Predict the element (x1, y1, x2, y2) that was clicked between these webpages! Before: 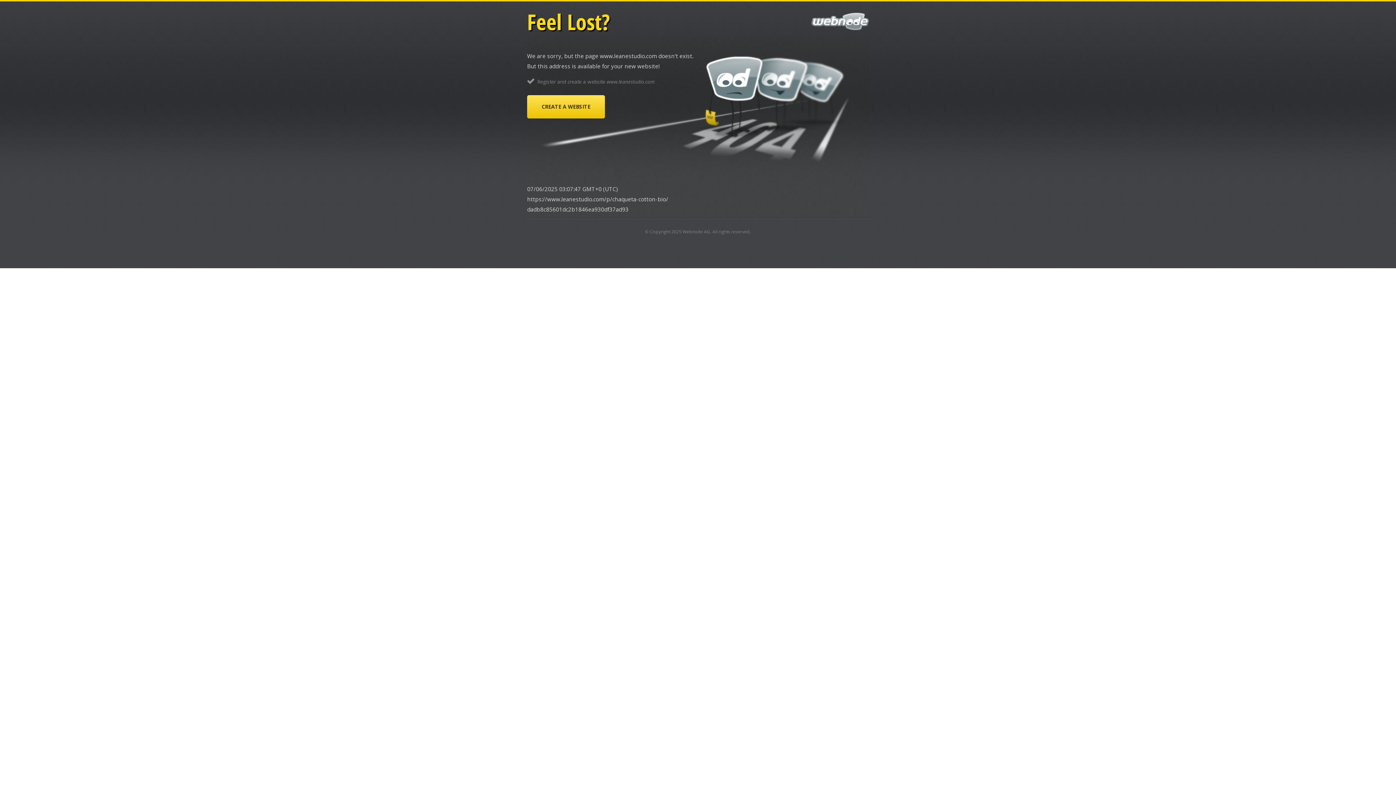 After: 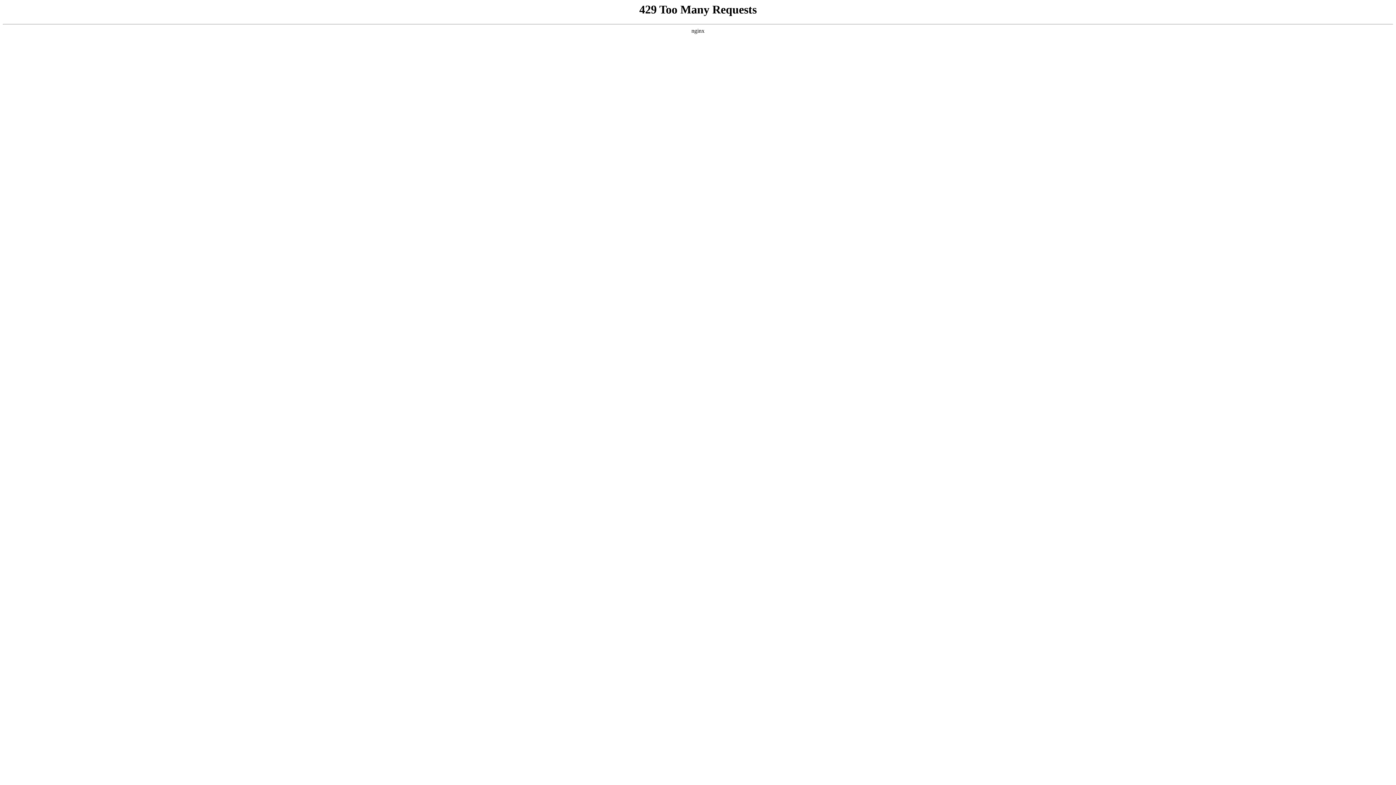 Action: bbox: (527, 95, 605, 118) label: CREATE A WEBSITE